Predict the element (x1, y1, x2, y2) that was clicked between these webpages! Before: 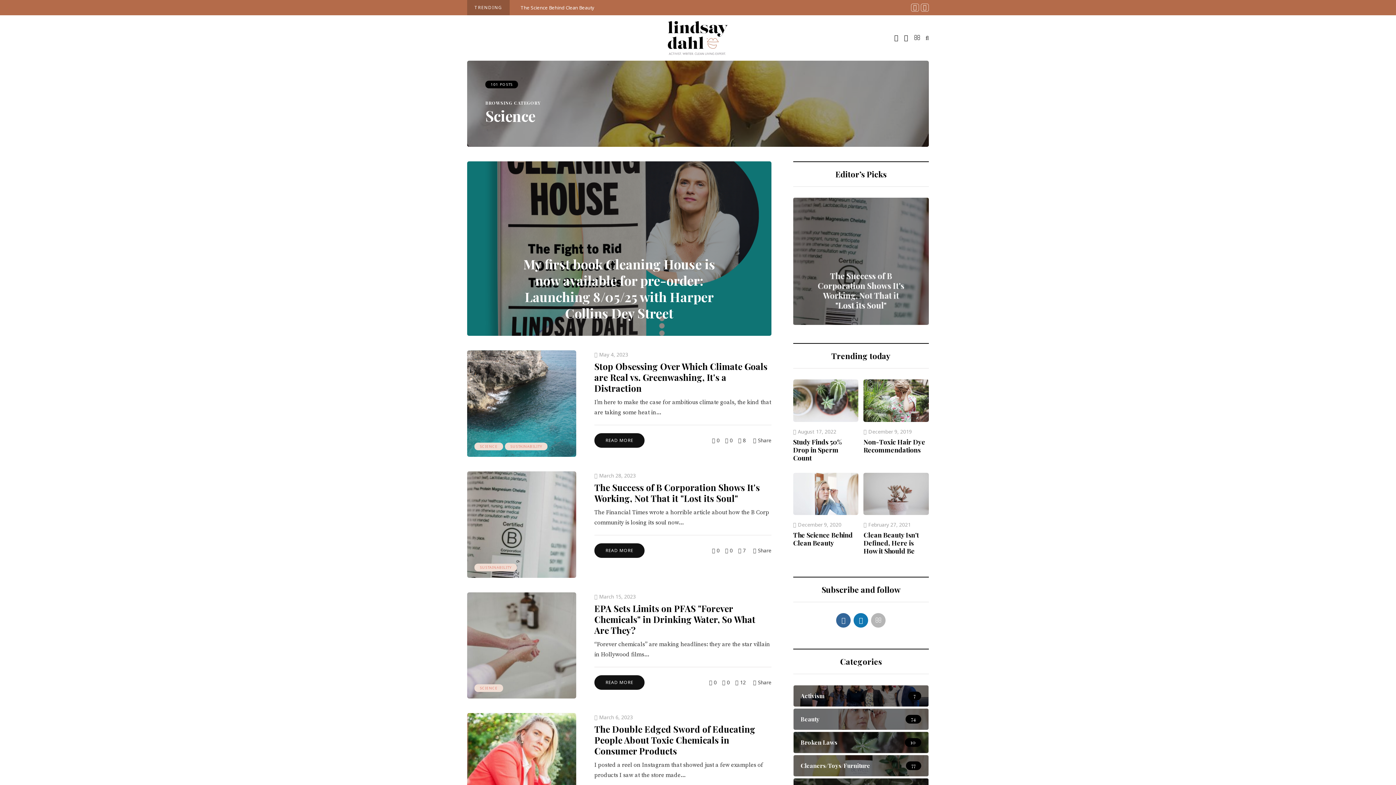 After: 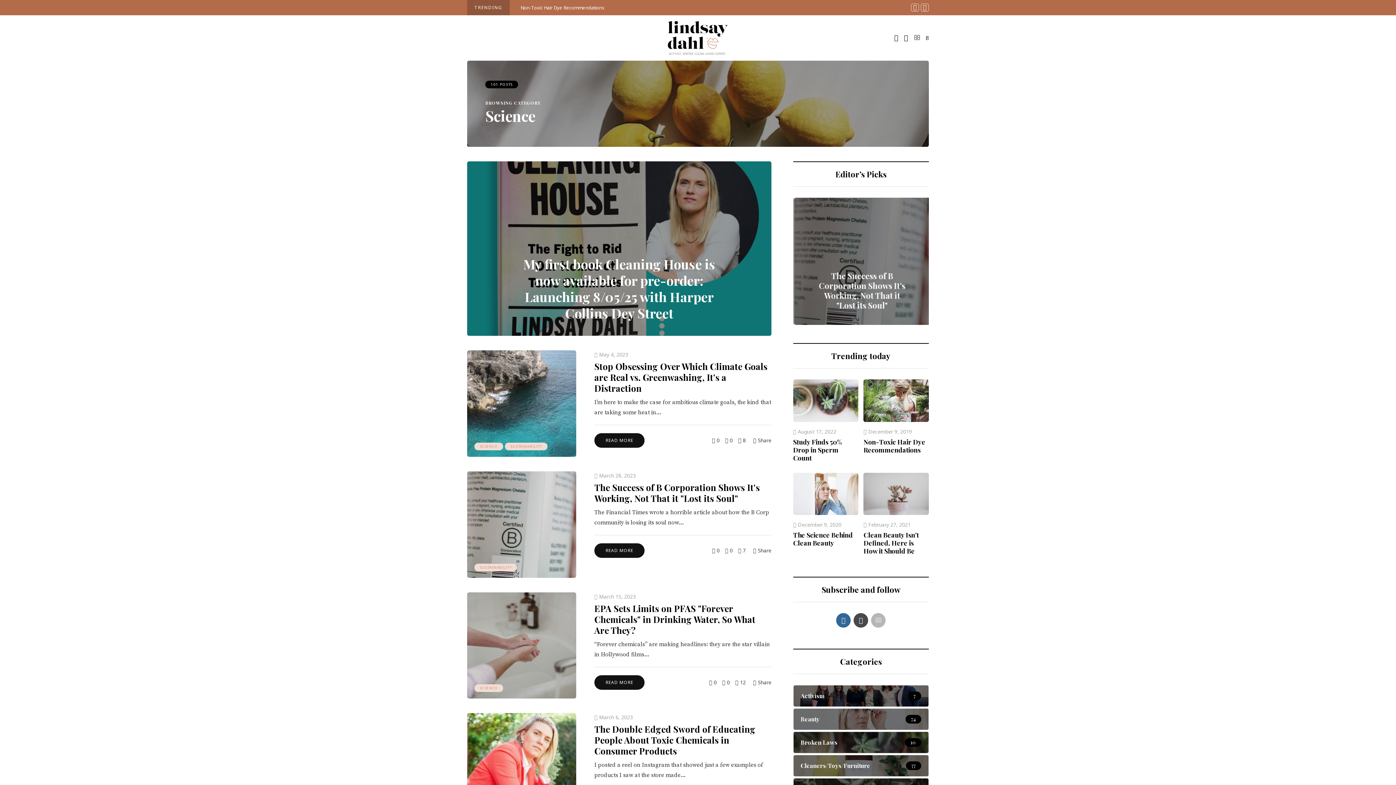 Action: bbox: (853, 613, 868, 628)